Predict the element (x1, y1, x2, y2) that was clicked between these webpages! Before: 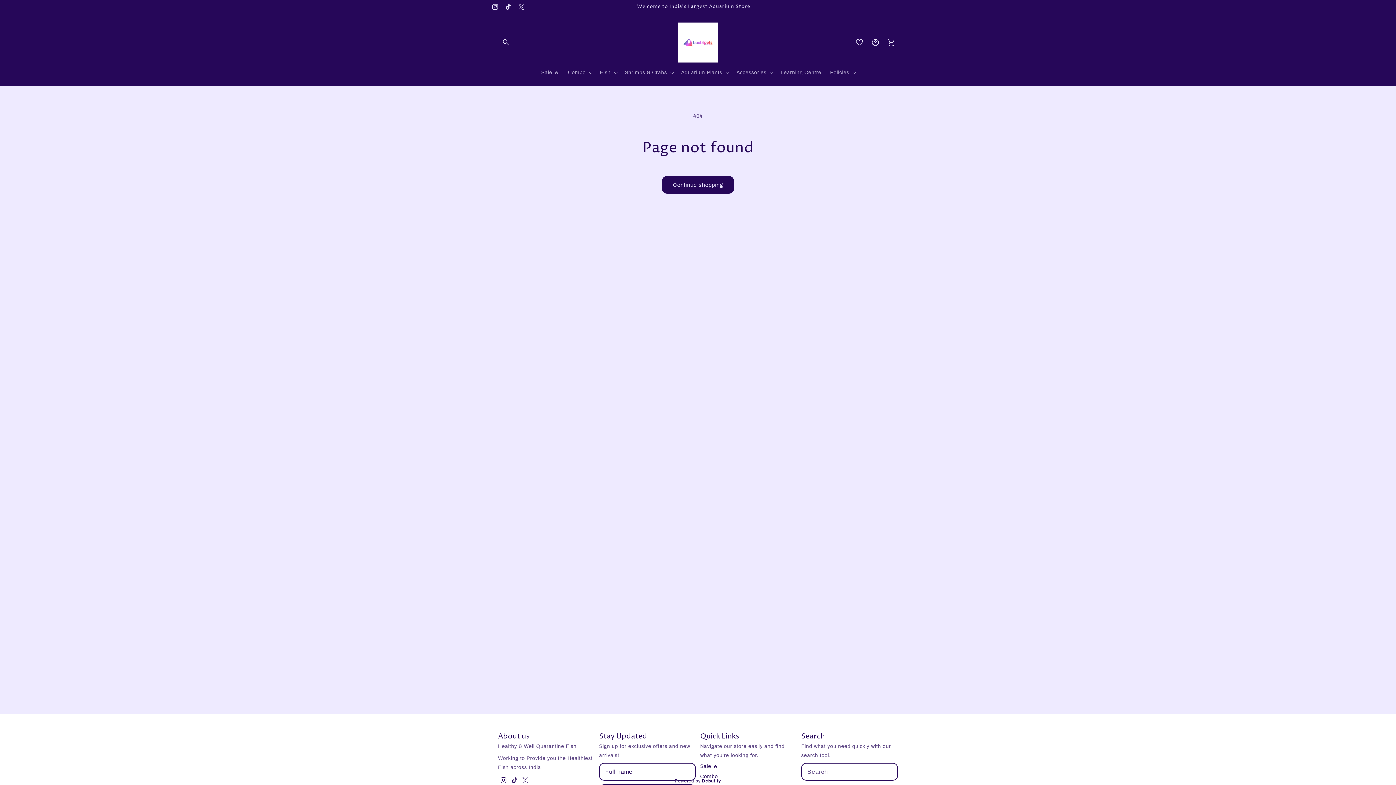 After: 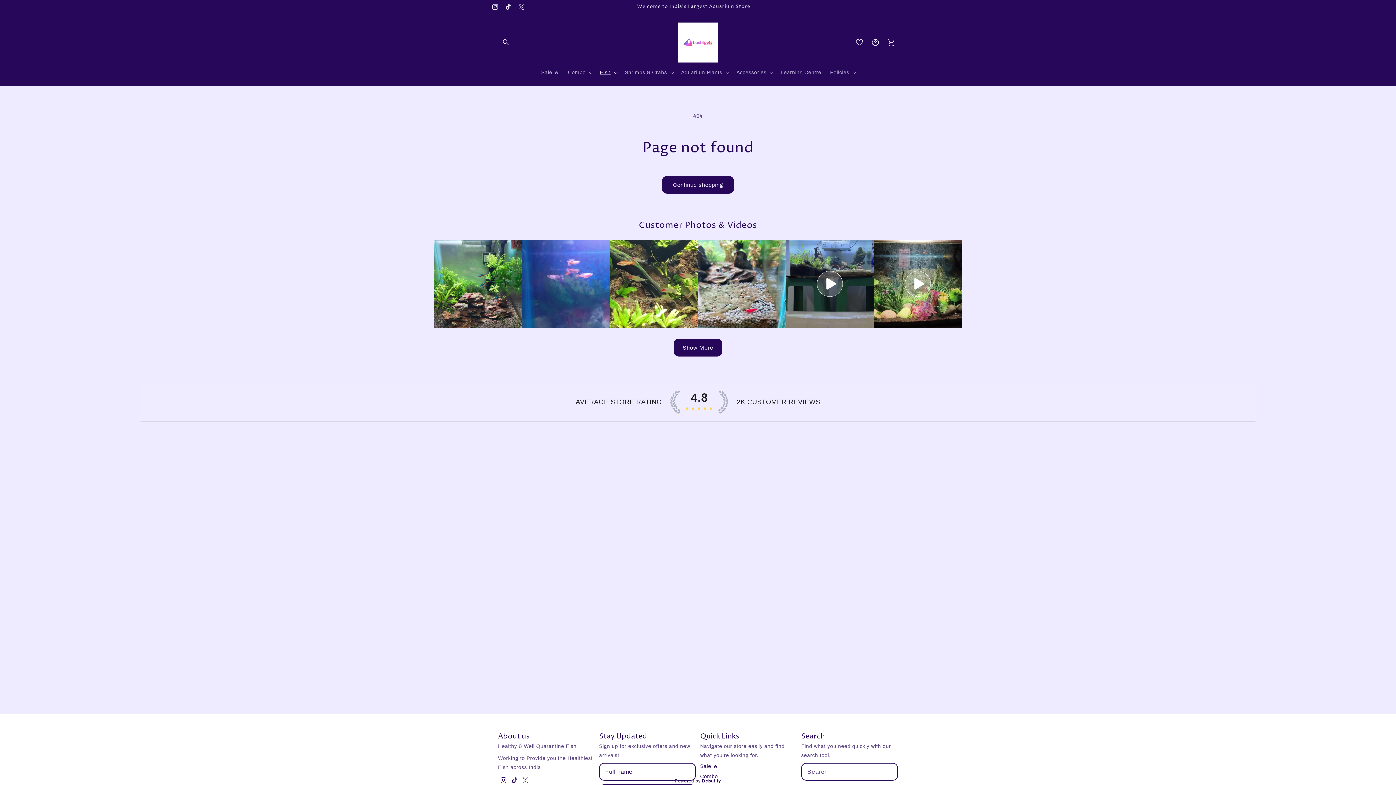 Action: label: Fish bbox: (595, 65, 620, 80)